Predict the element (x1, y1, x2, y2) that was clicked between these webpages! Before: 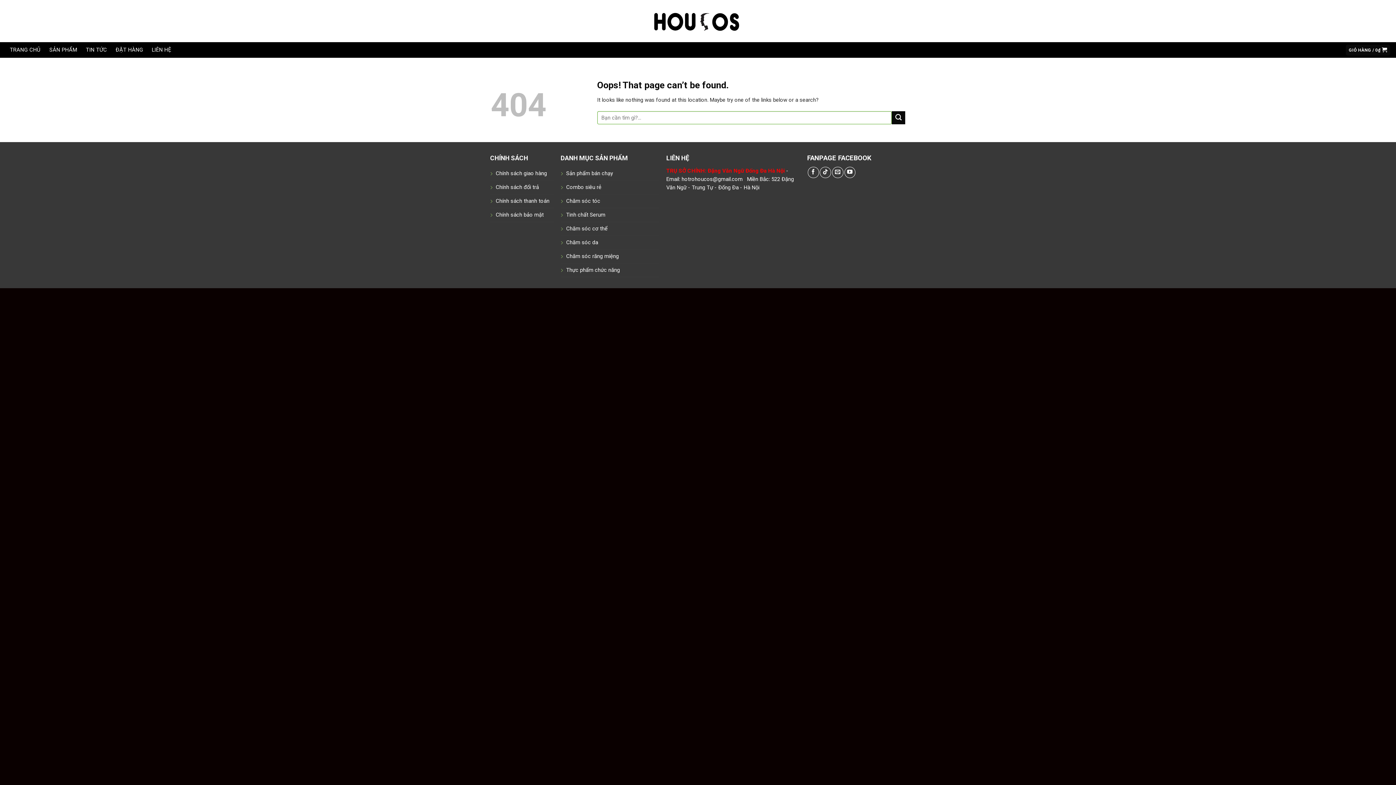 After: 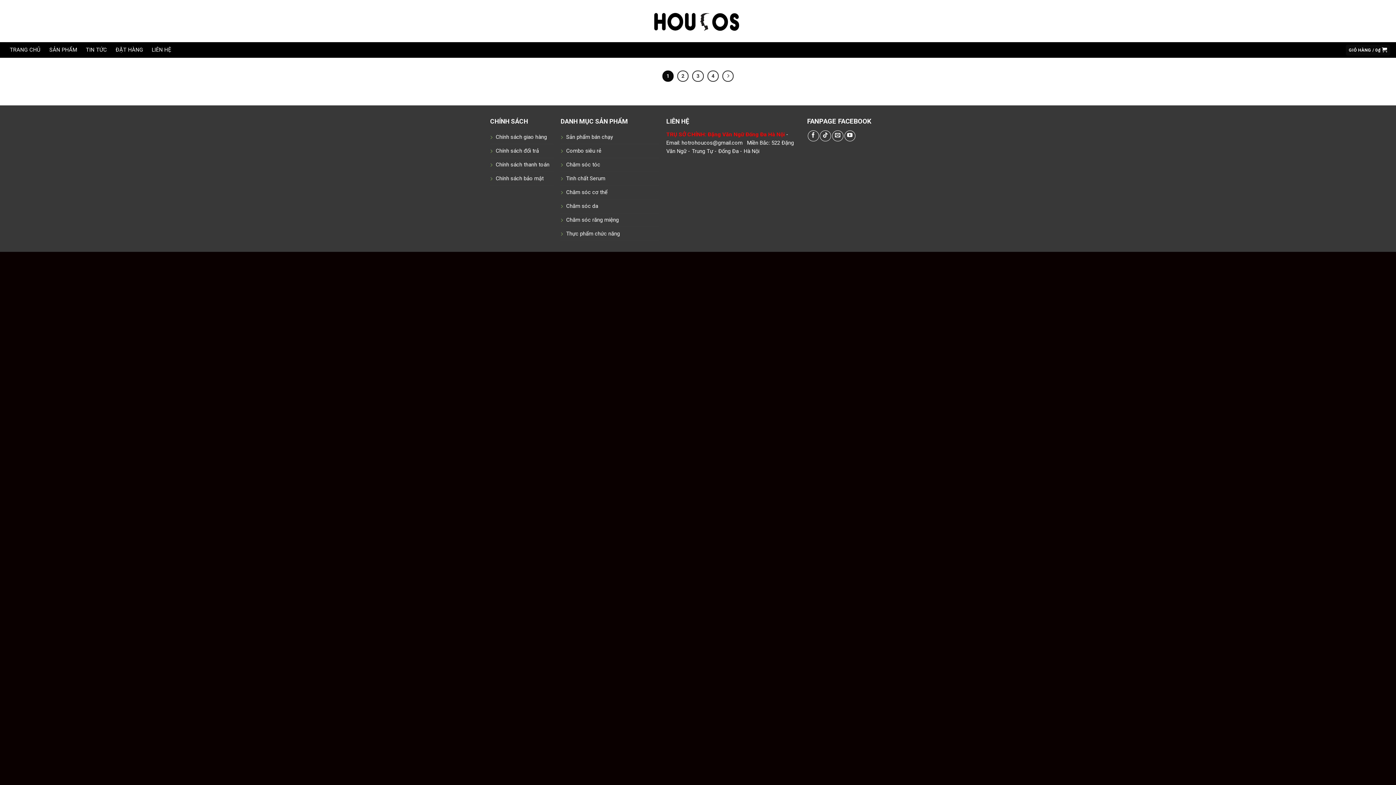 Action: label: Submit bbox: (892, 111, 905, 124)